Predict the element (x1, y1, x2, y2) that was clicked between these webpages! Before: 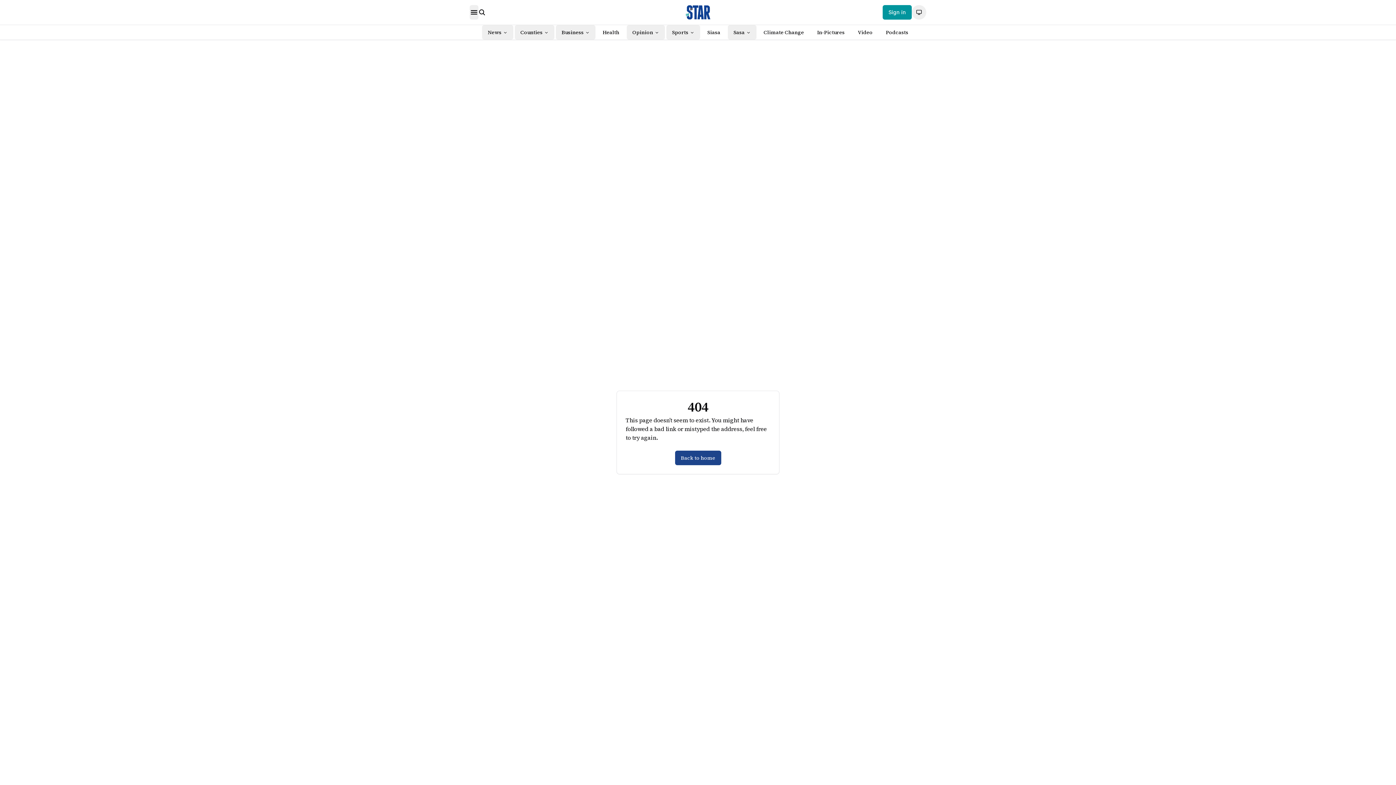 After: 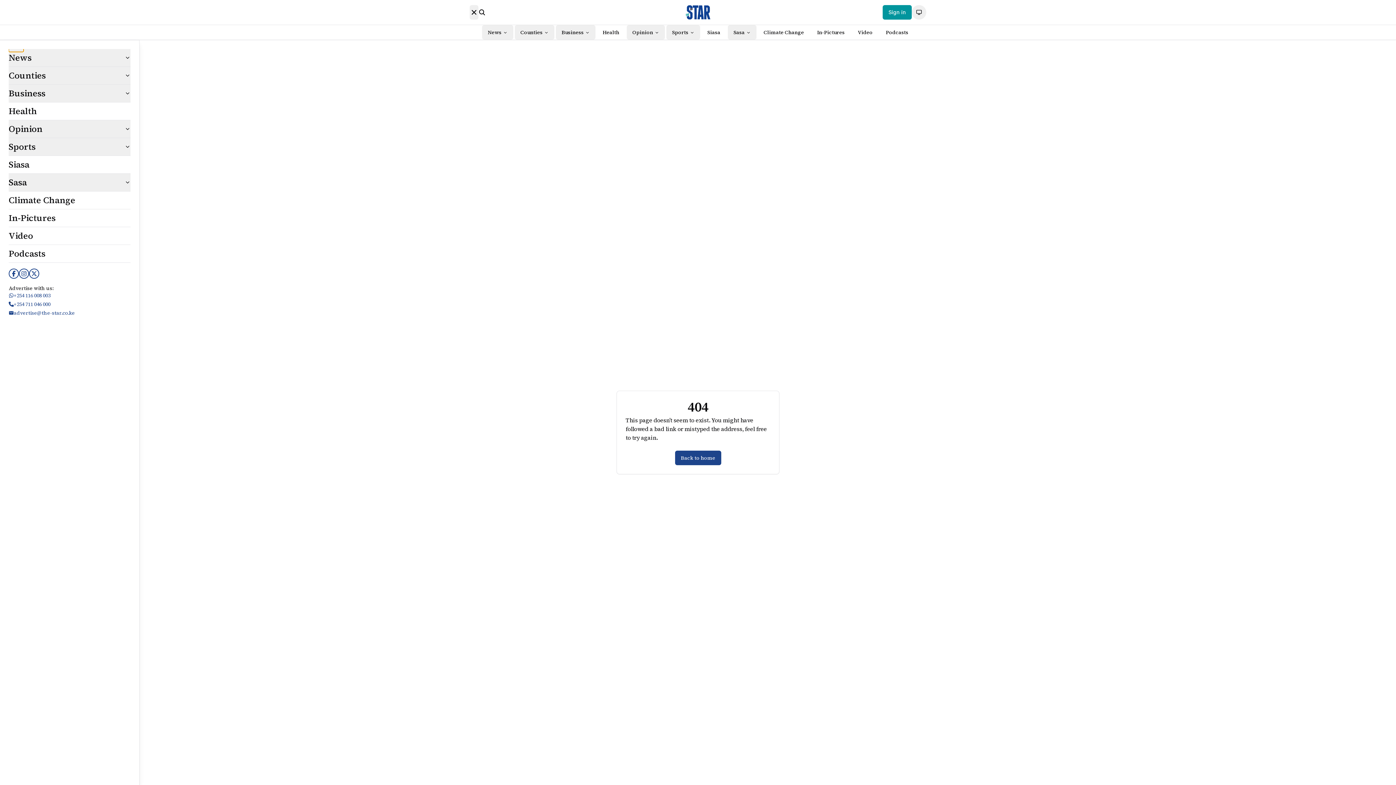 Action: bbox: (469, 5, 478, 19)